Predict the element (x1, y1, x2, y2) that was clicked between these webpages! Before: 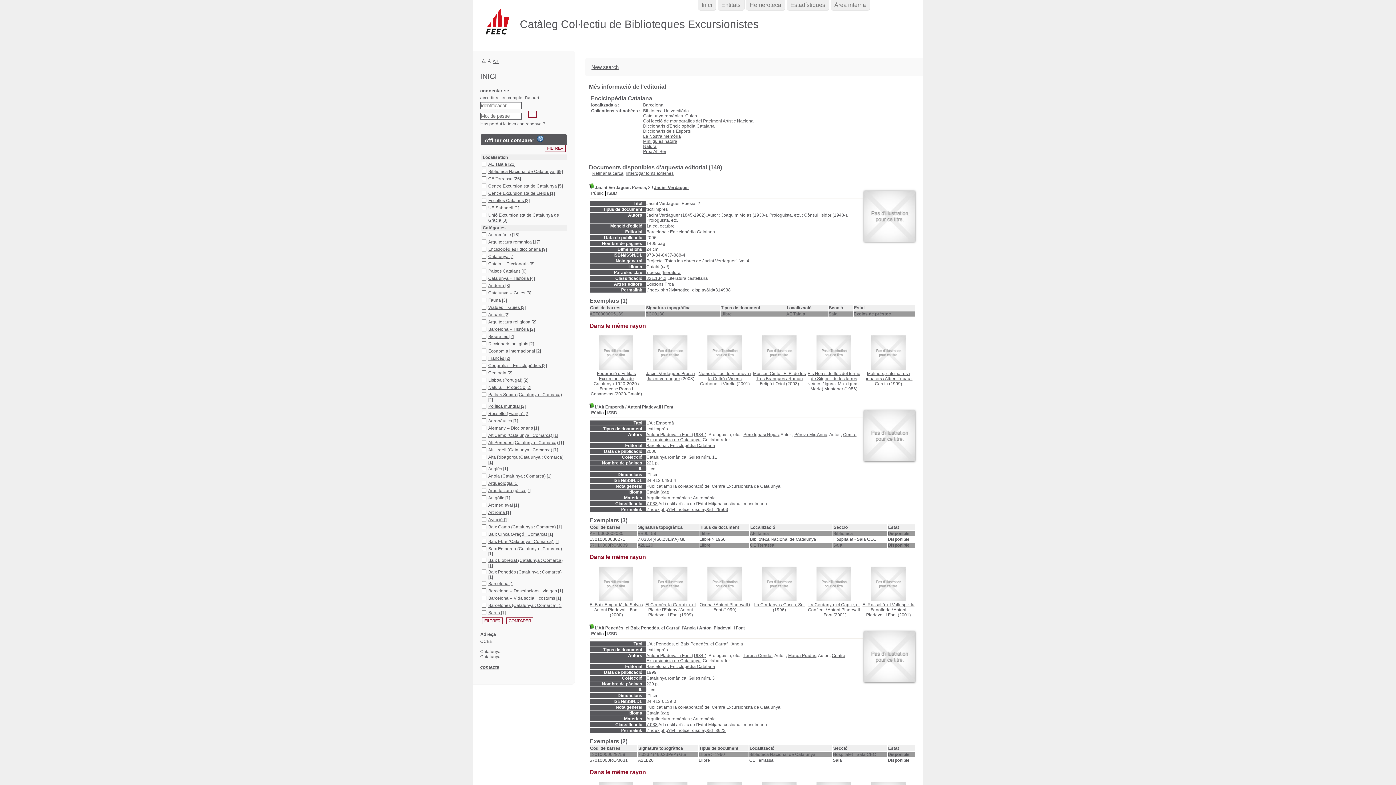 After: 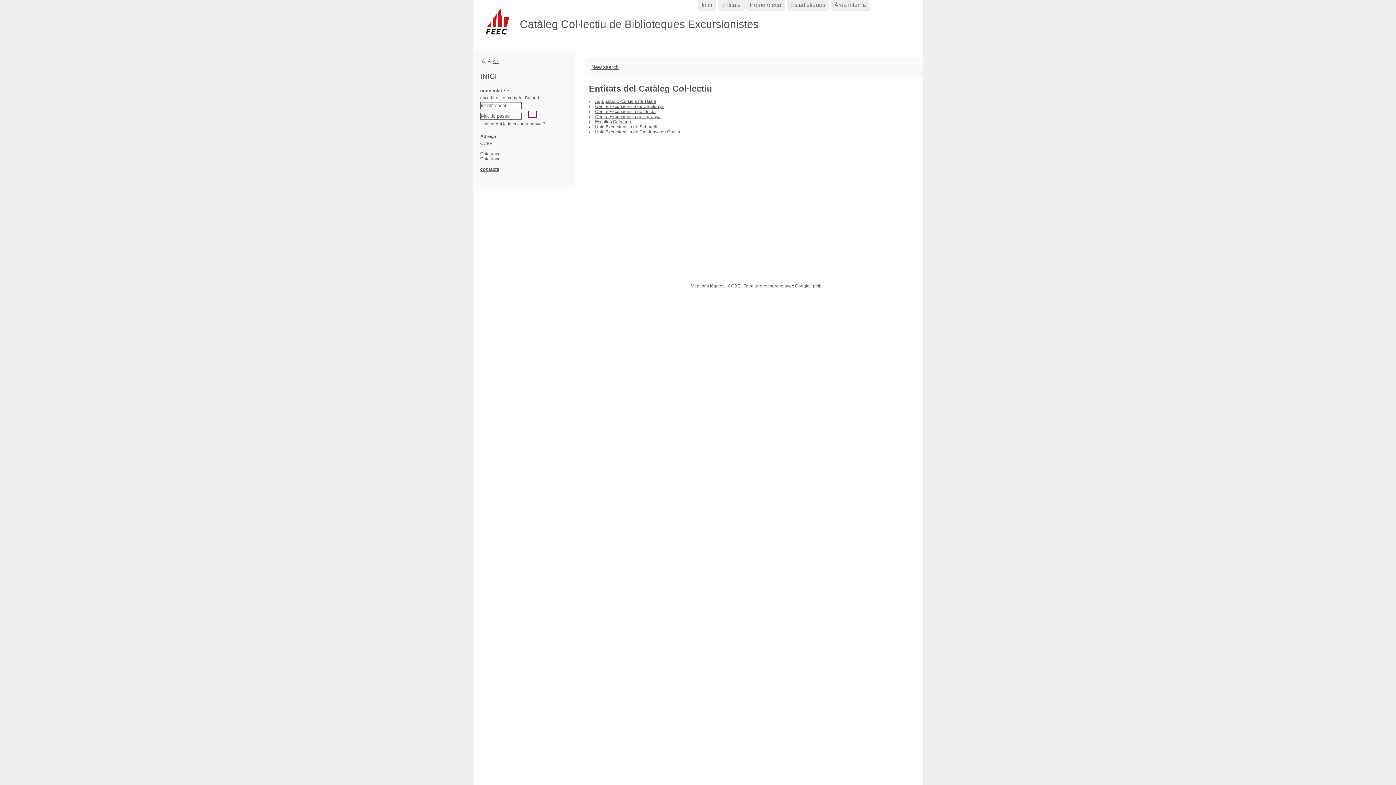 Action: label: Entitats bbox: (721, 1, 740, 8)